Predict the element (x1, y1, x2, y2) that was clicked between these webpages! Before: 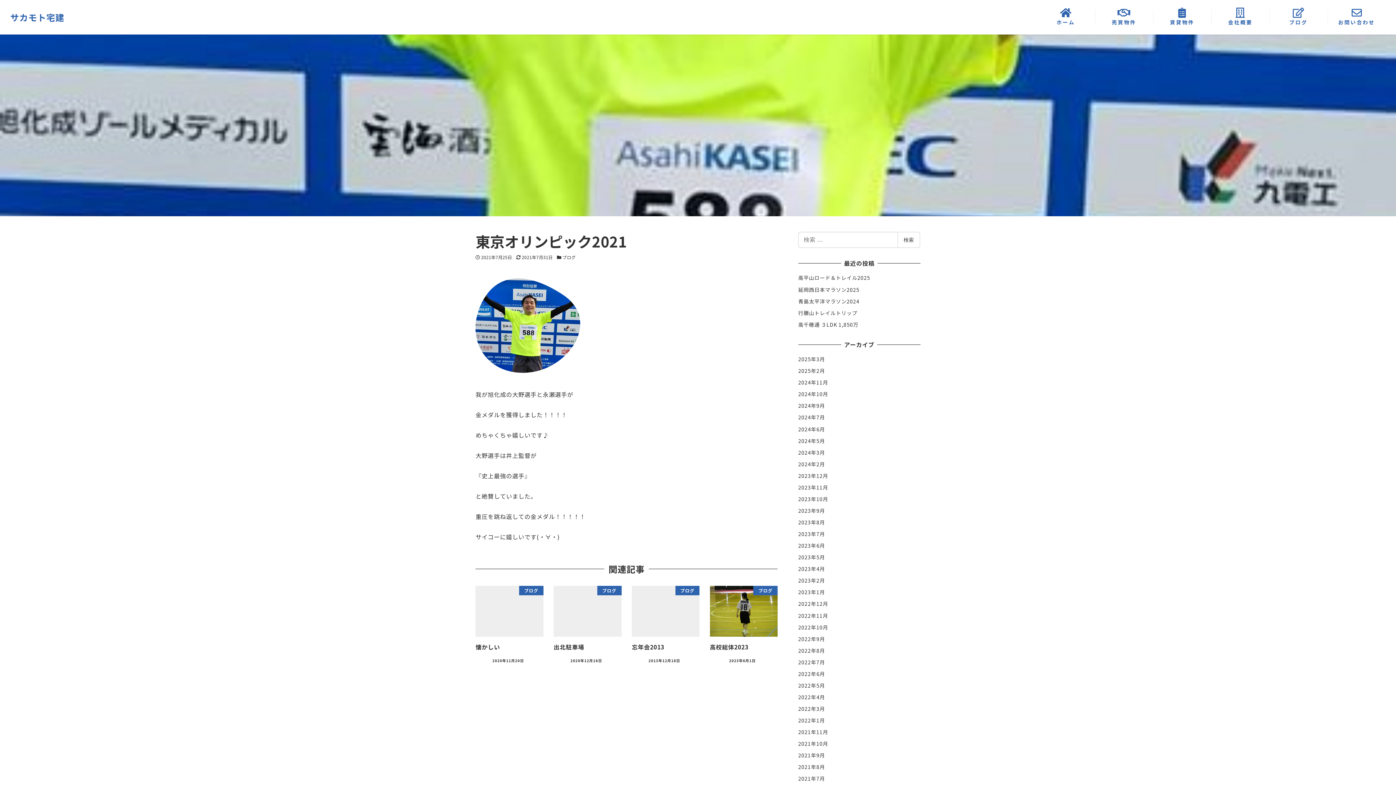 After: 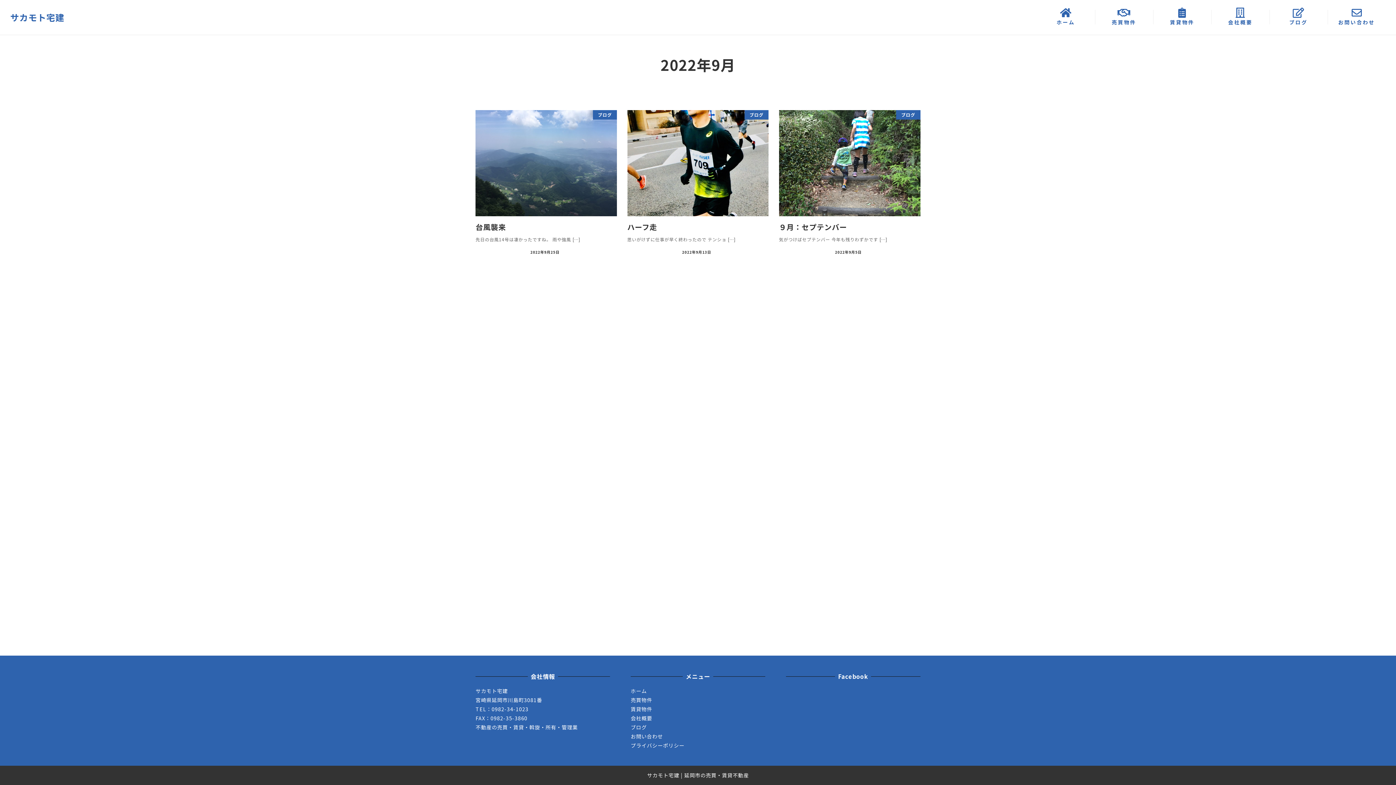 Action: bbox: (798, 635, 825, 642) label: 2022年9月